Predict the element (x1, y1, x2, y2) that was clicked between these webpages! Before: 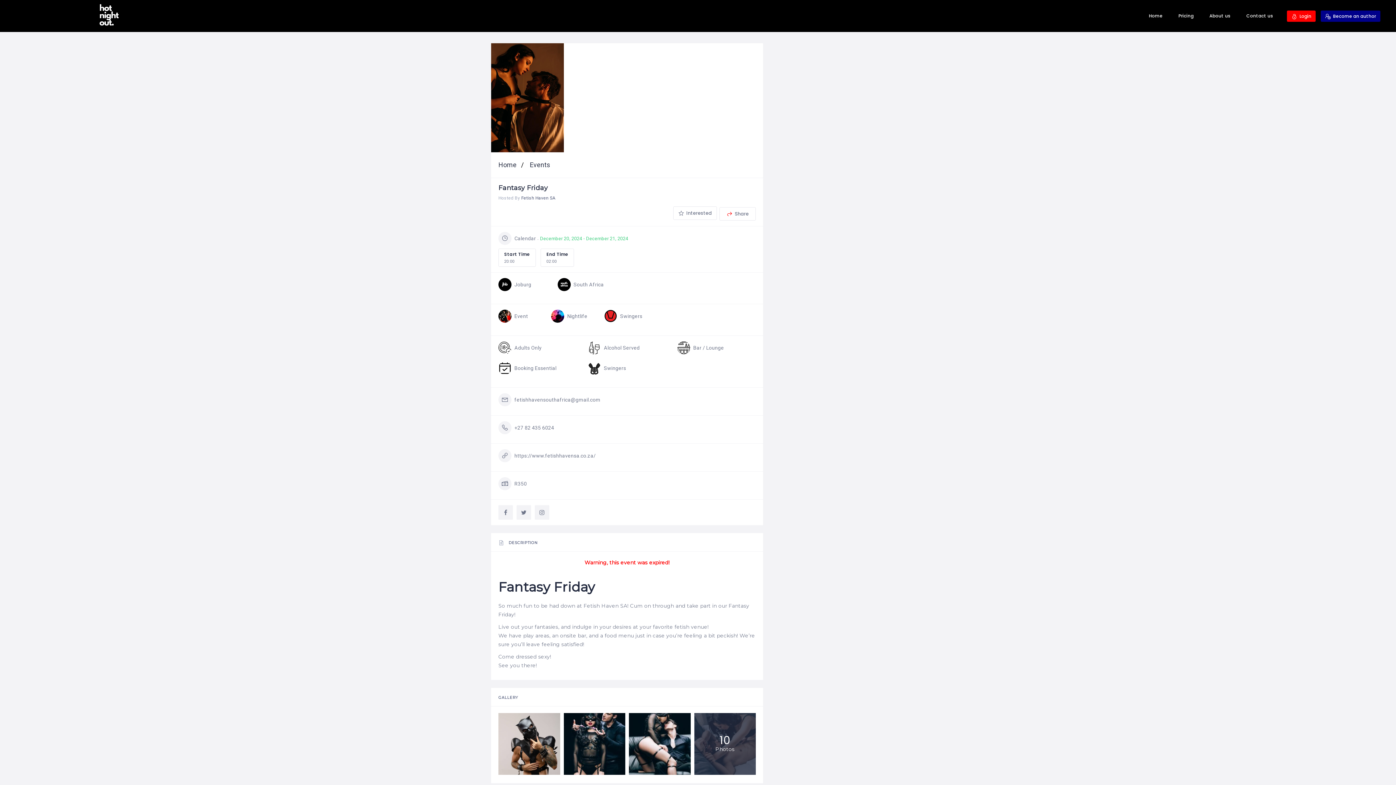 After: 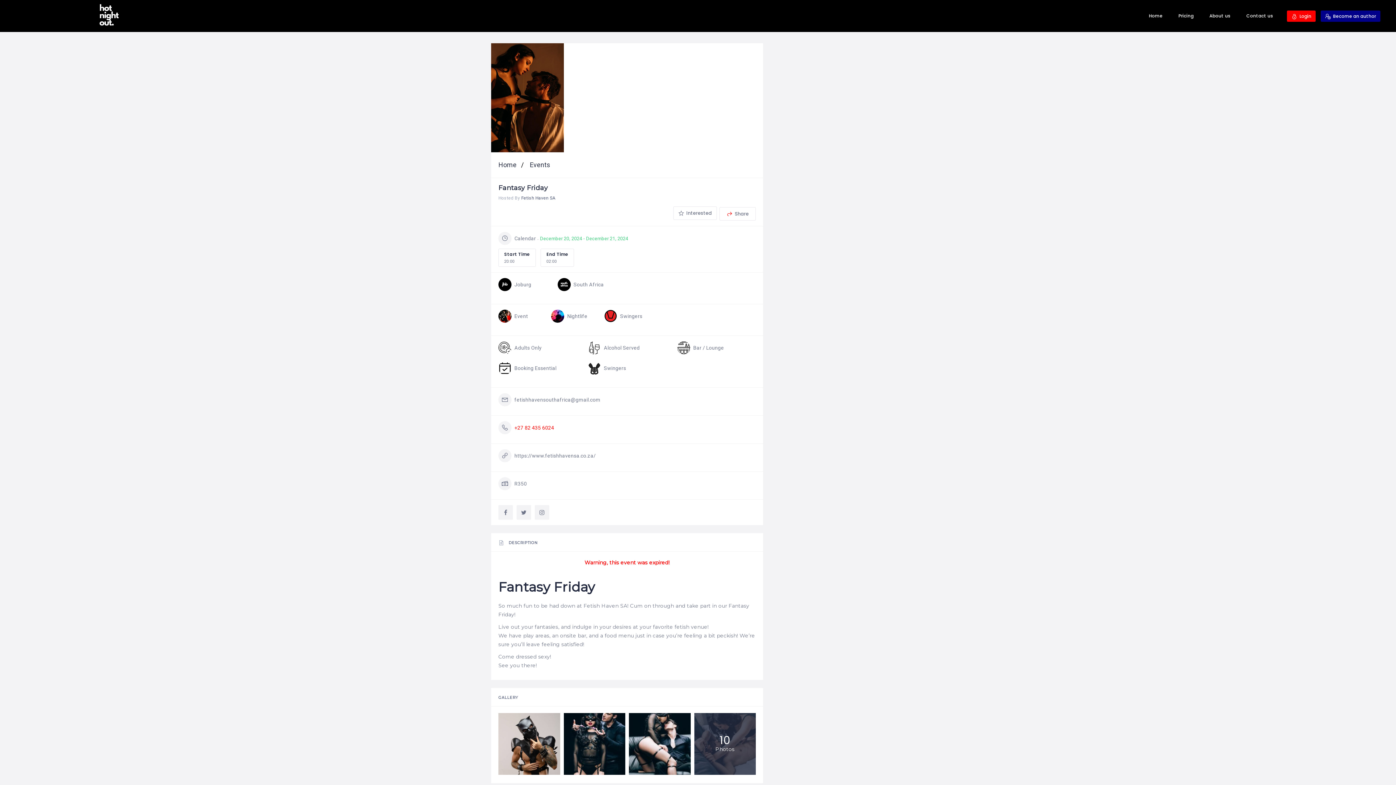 Action: bbox: (514, 423, 554, 432) label: +27 82 435 6024